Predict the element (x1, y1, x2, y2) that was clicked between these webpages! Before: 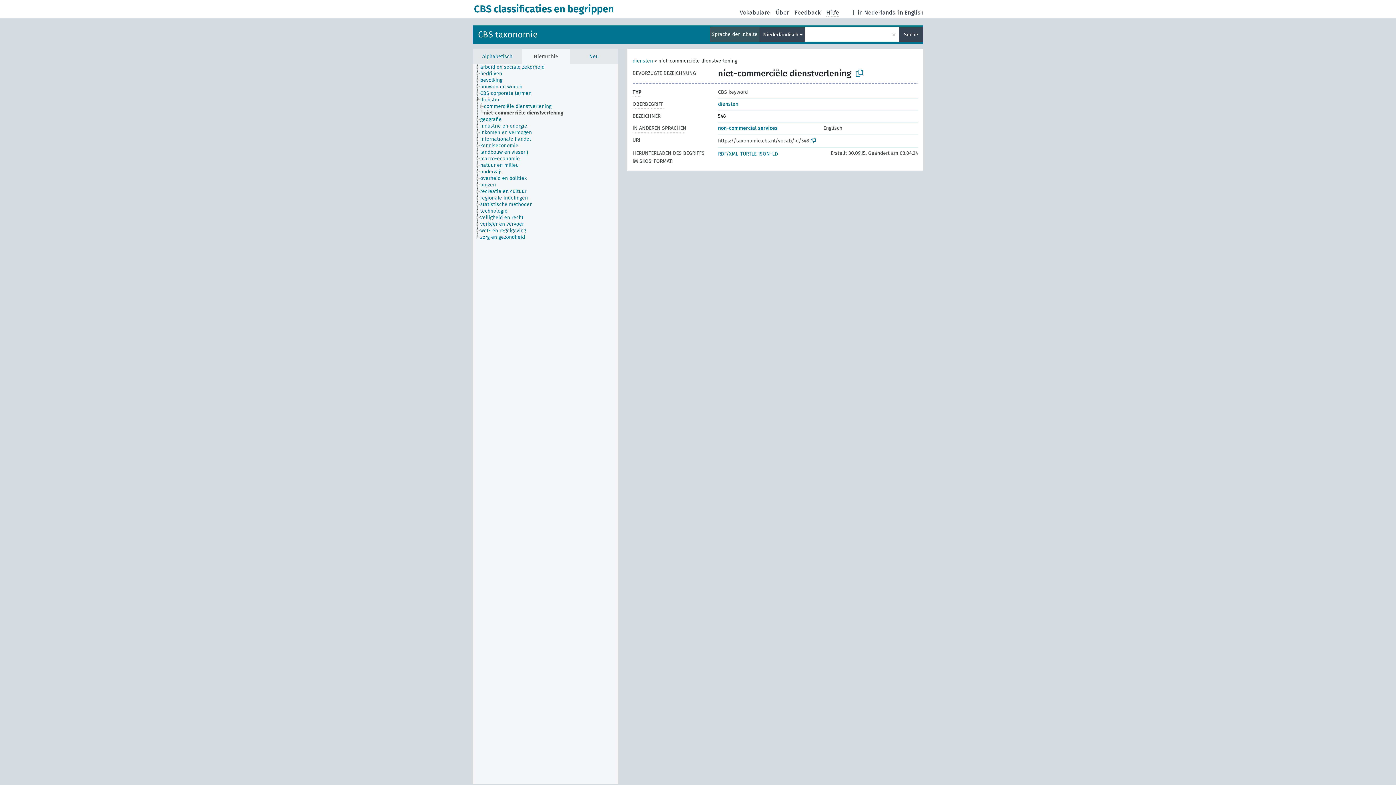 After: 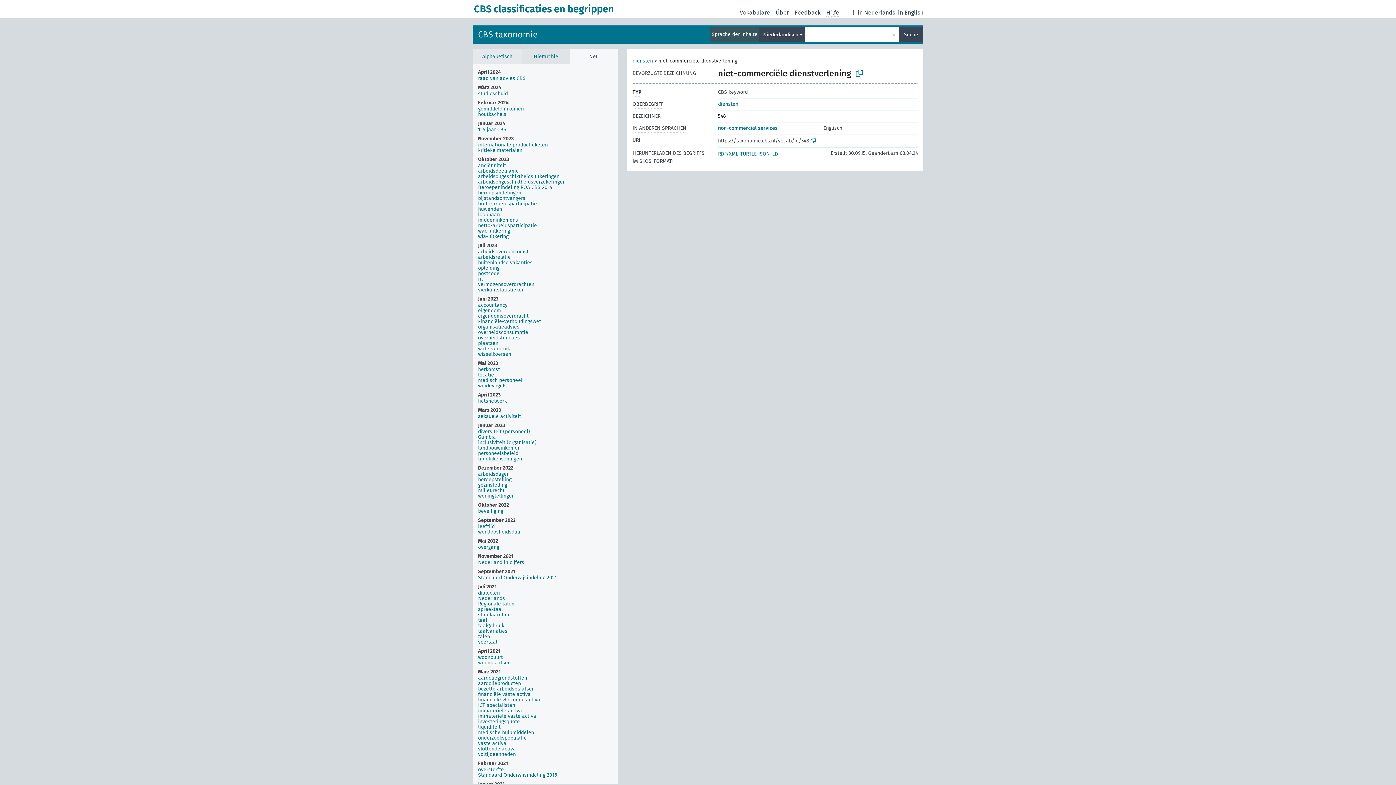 Action: bbox: (570, 49, 618, 64) label: Neu